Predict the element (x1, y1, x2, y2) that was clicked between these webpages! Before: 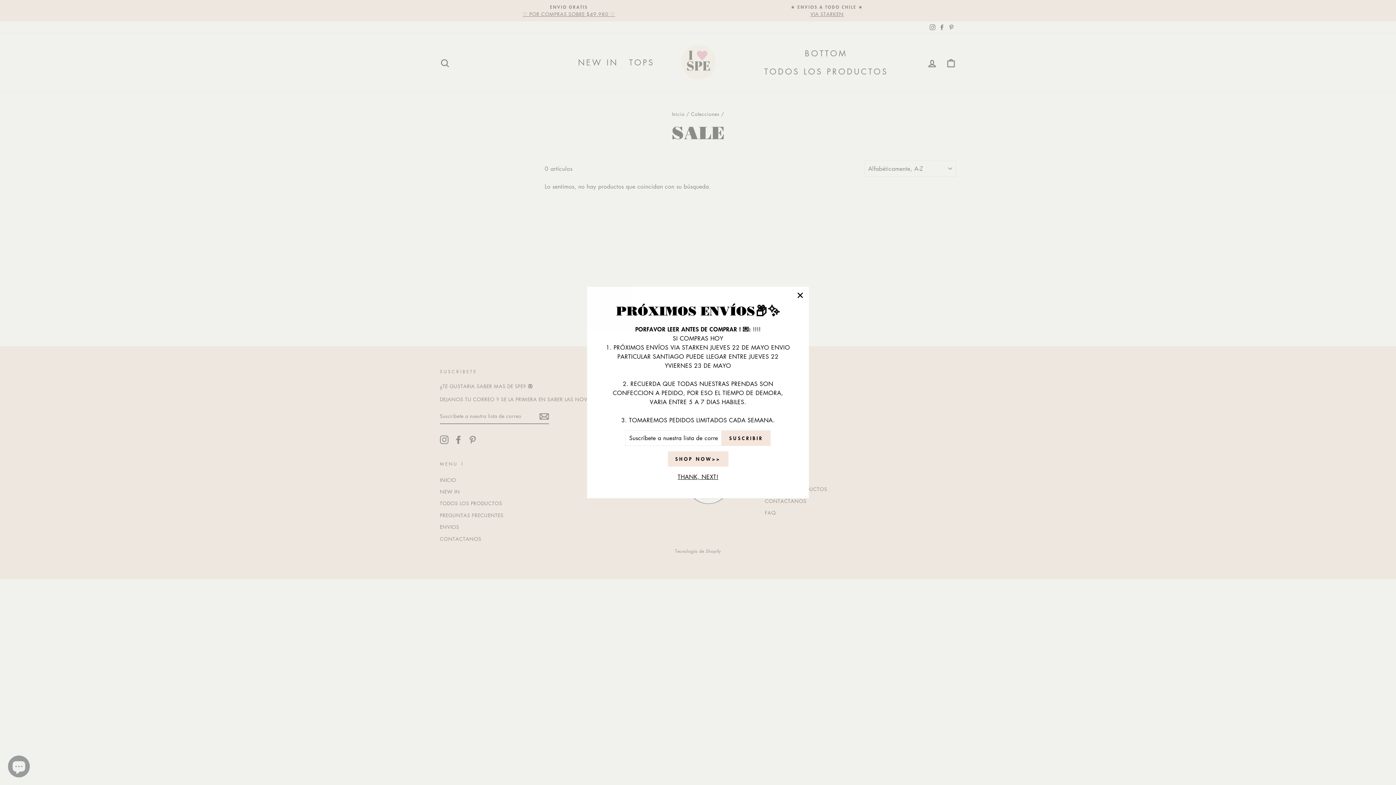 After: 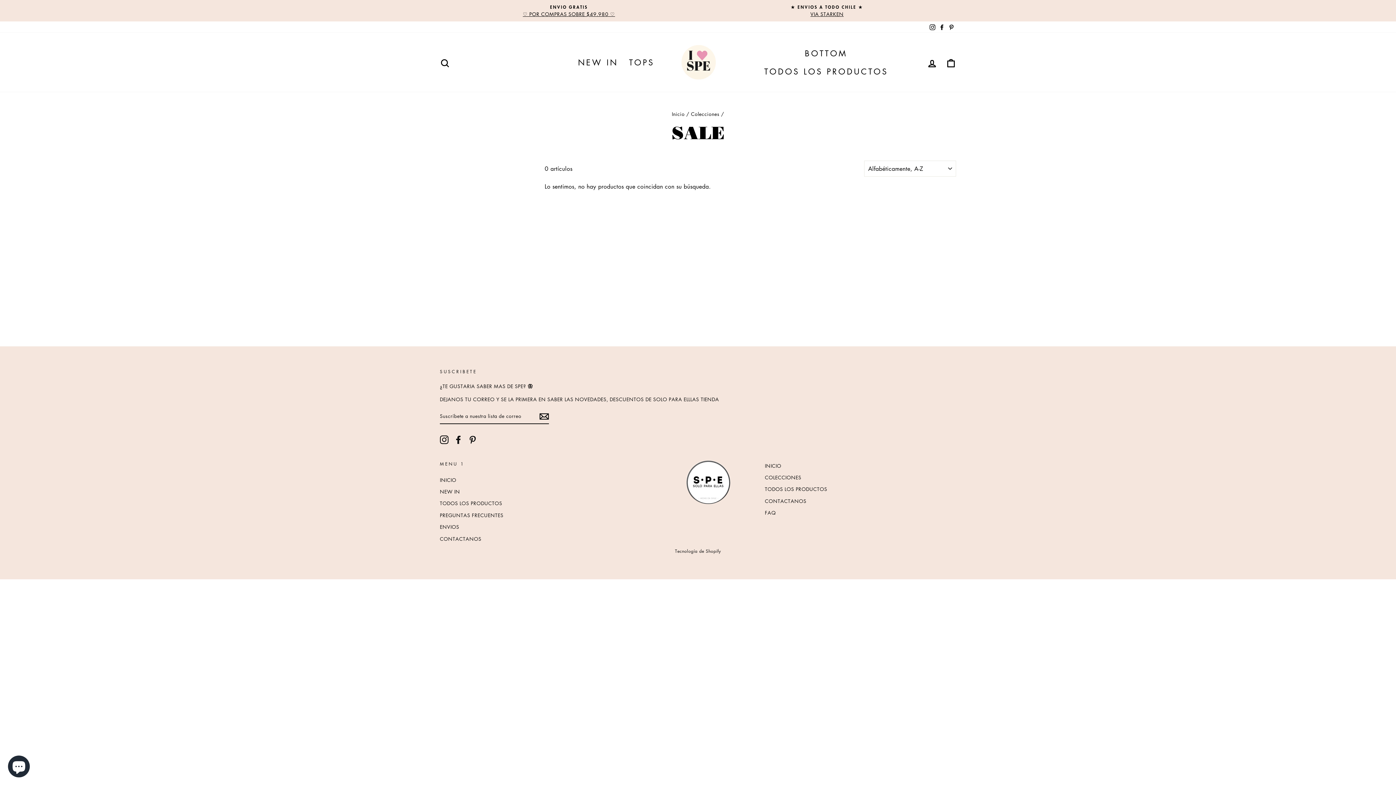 Action: bbox: (675, 472, 720, 482) label: THANK, NEXT!